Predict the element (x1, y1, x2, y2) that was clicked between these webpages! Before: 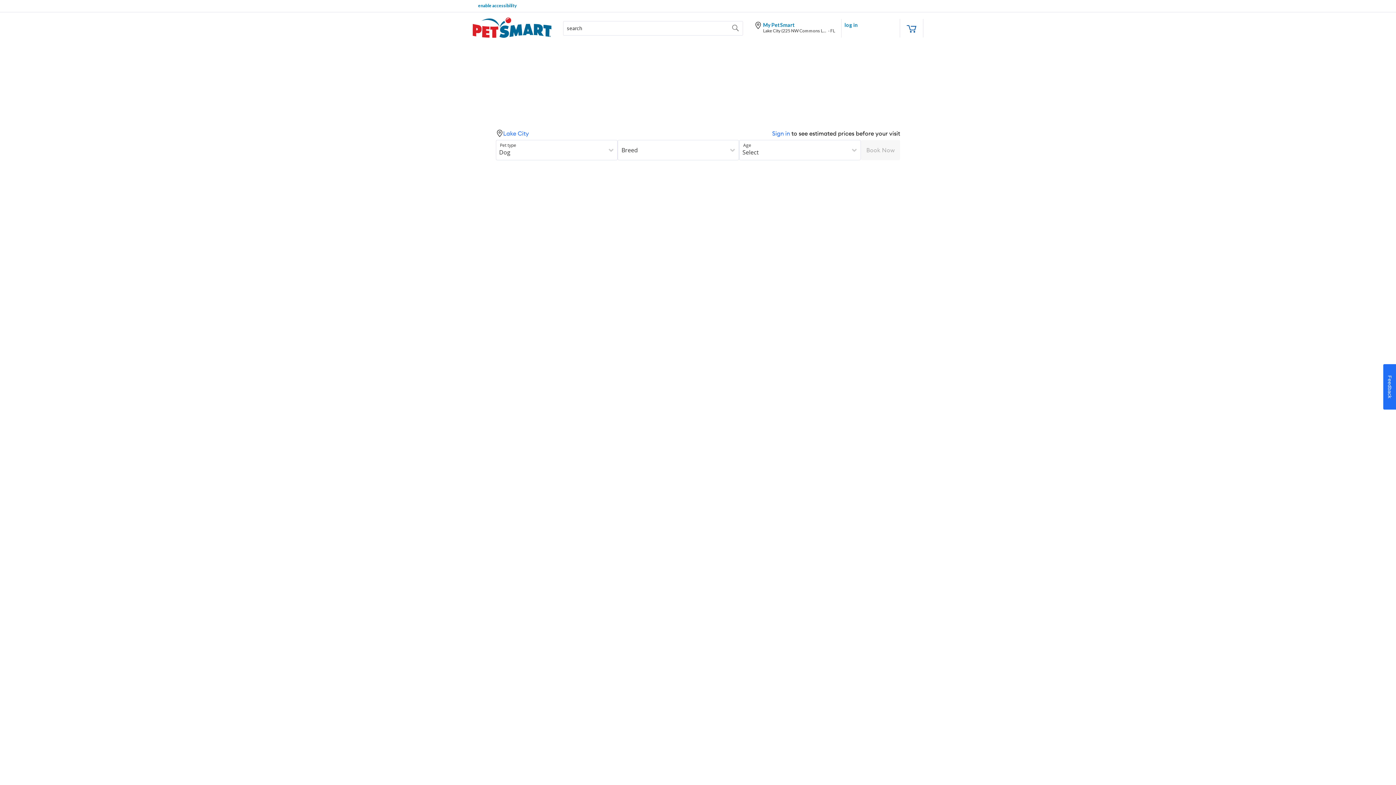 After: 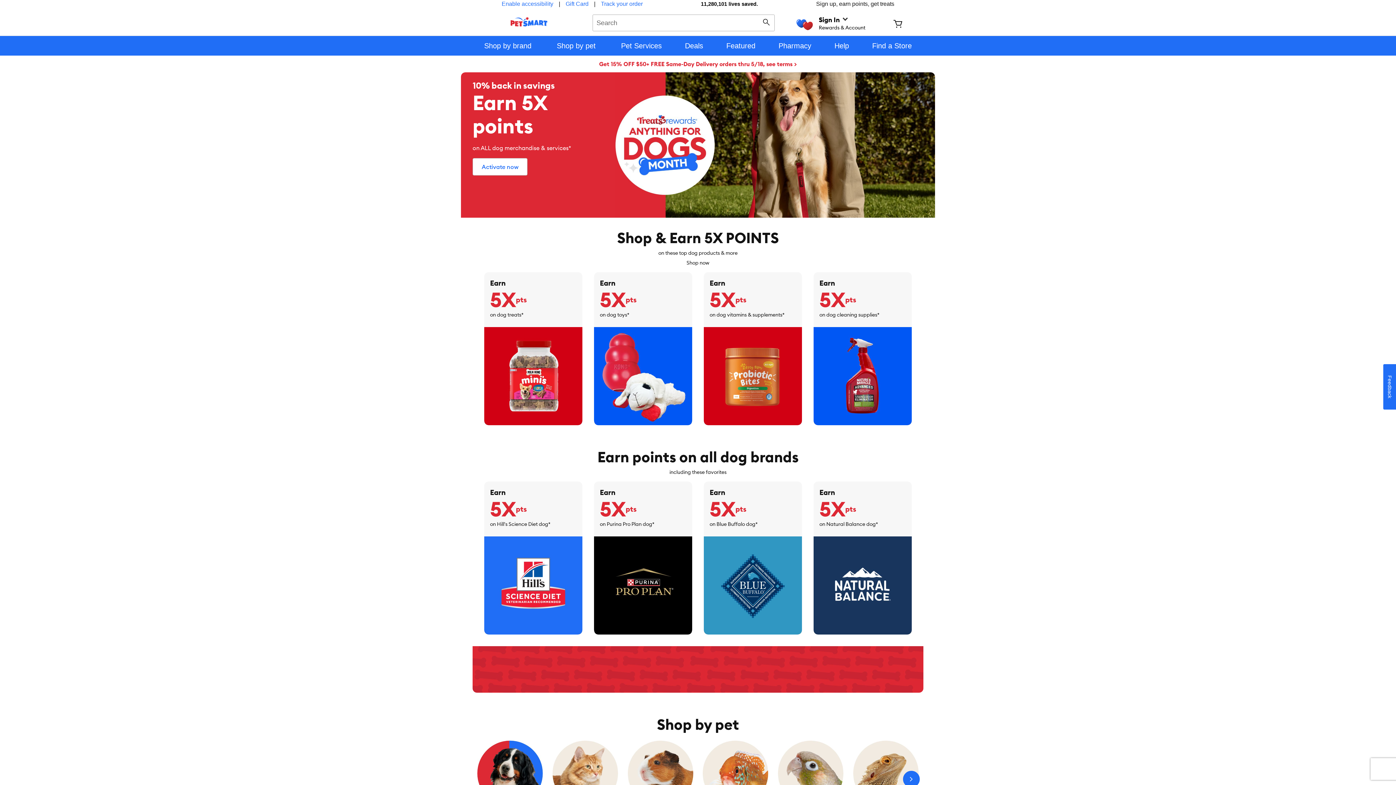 Action: bbox: (472, 33, 551, 38)